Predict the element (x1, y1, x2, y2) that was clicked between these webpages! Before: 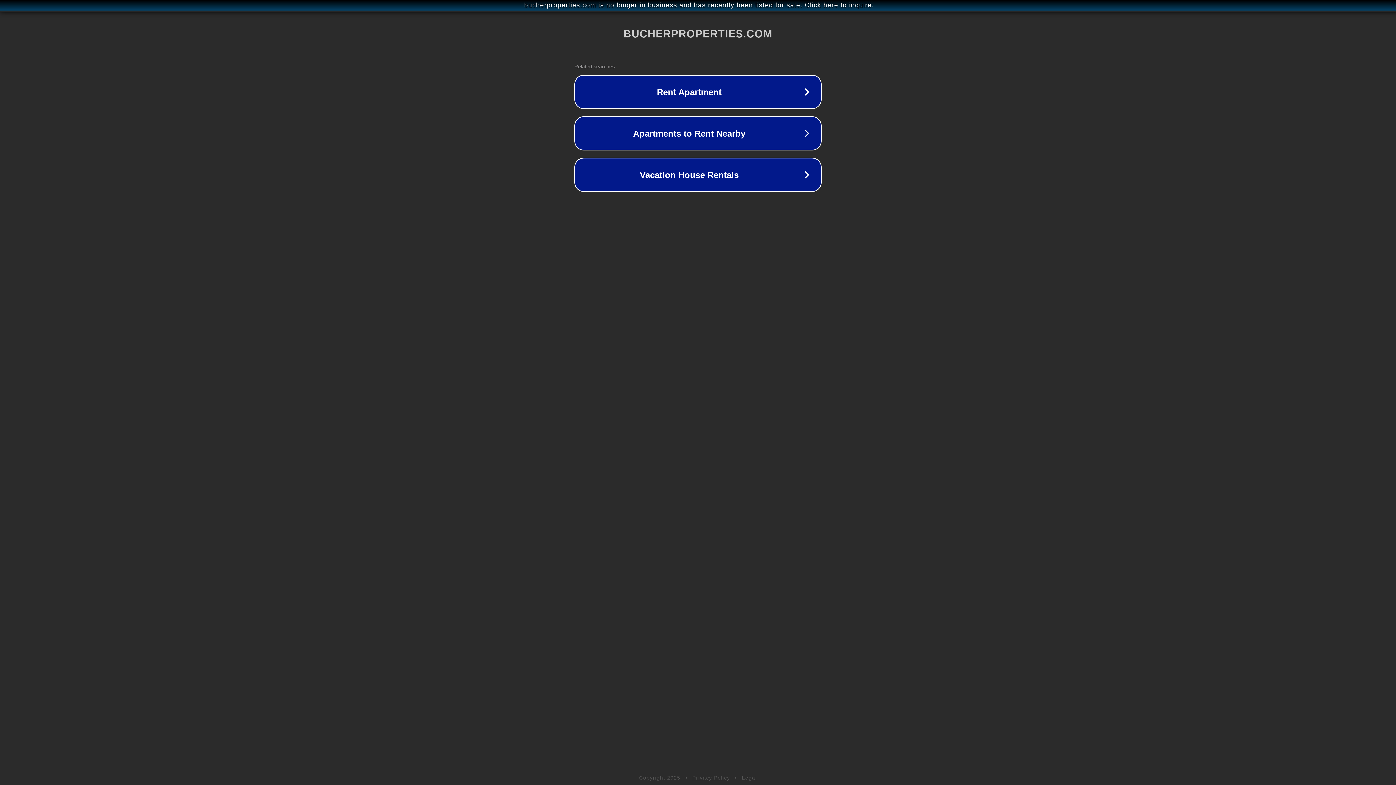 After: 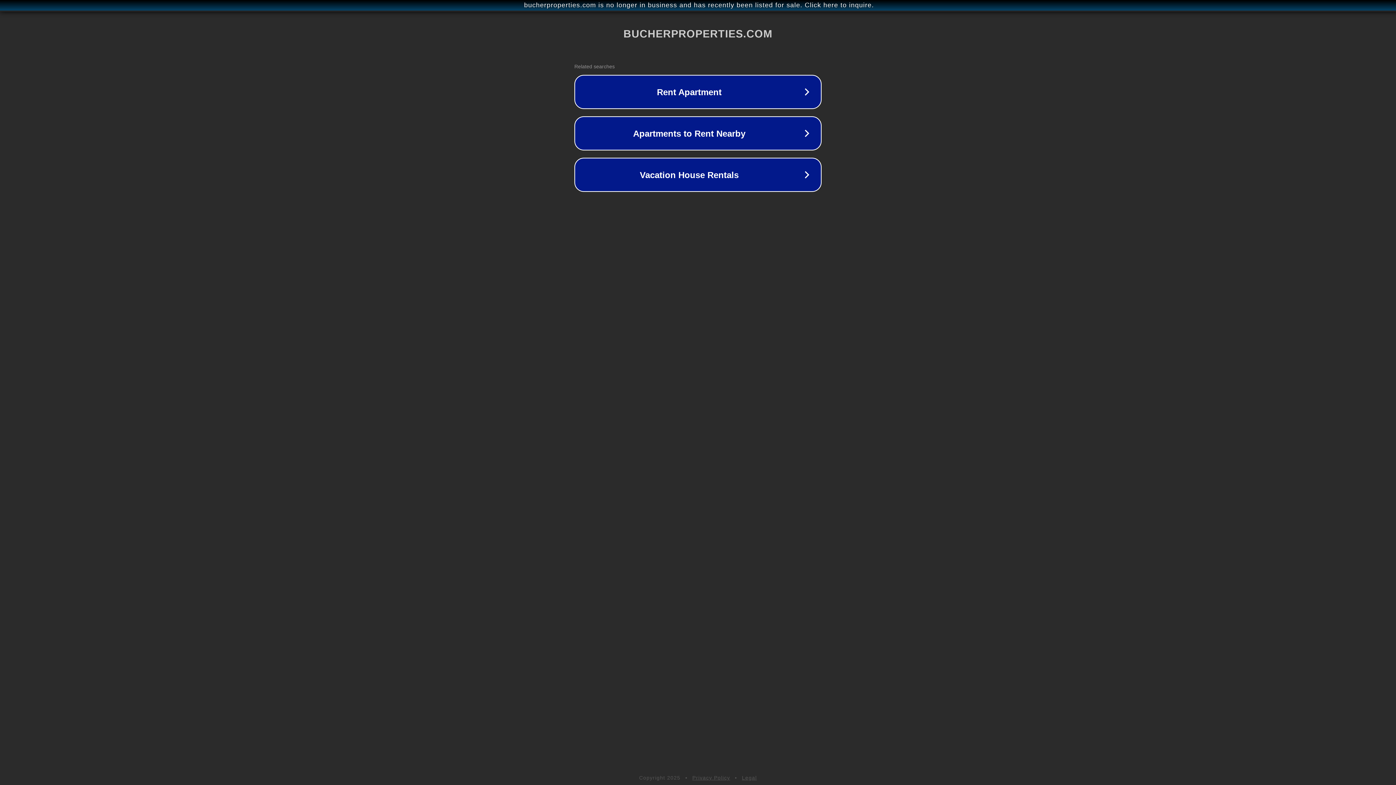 Action: label: Legal bbox: (742, 775, 757, 781)